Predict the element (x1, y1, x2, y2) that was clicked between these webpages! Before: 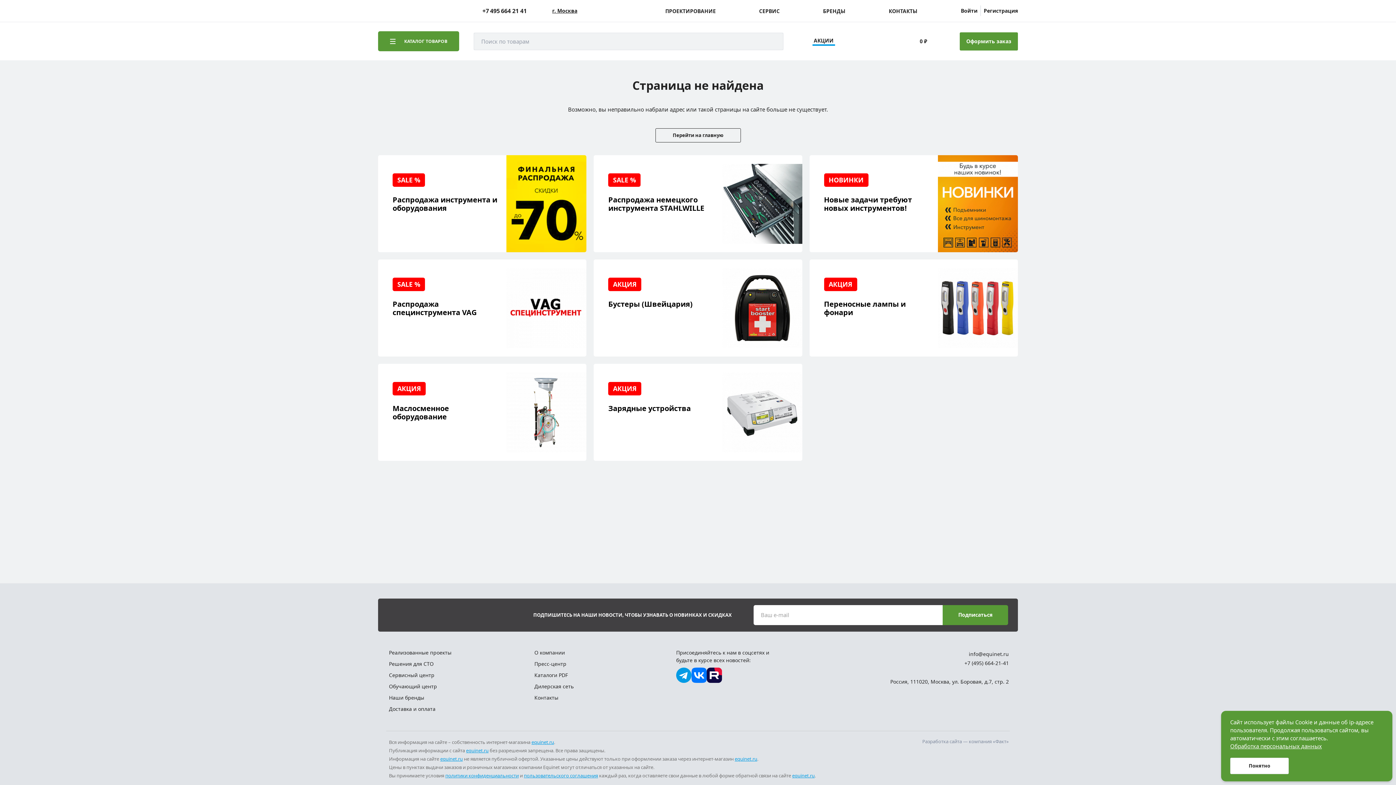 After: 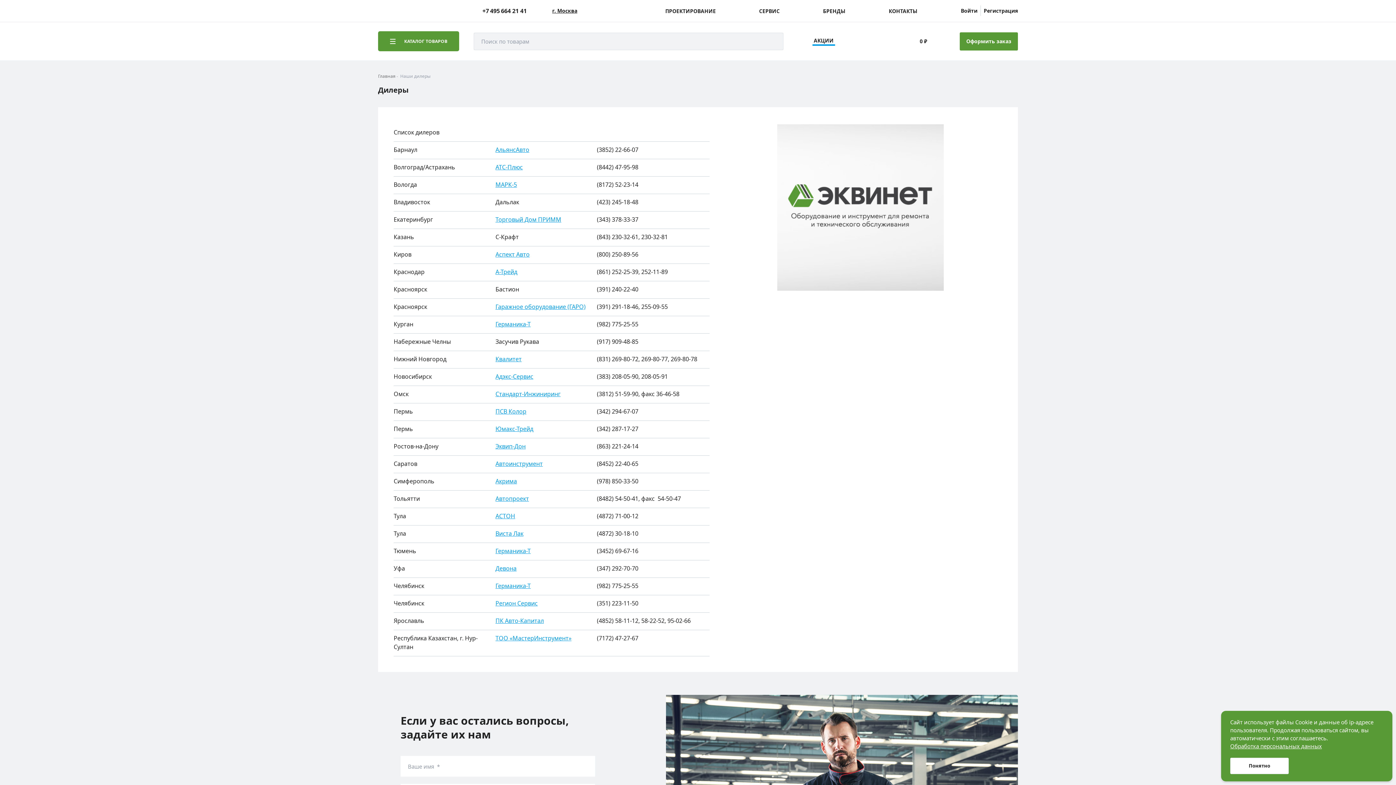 Action: label: Дилерская сеть bbox: (534, 682, 656, 690)